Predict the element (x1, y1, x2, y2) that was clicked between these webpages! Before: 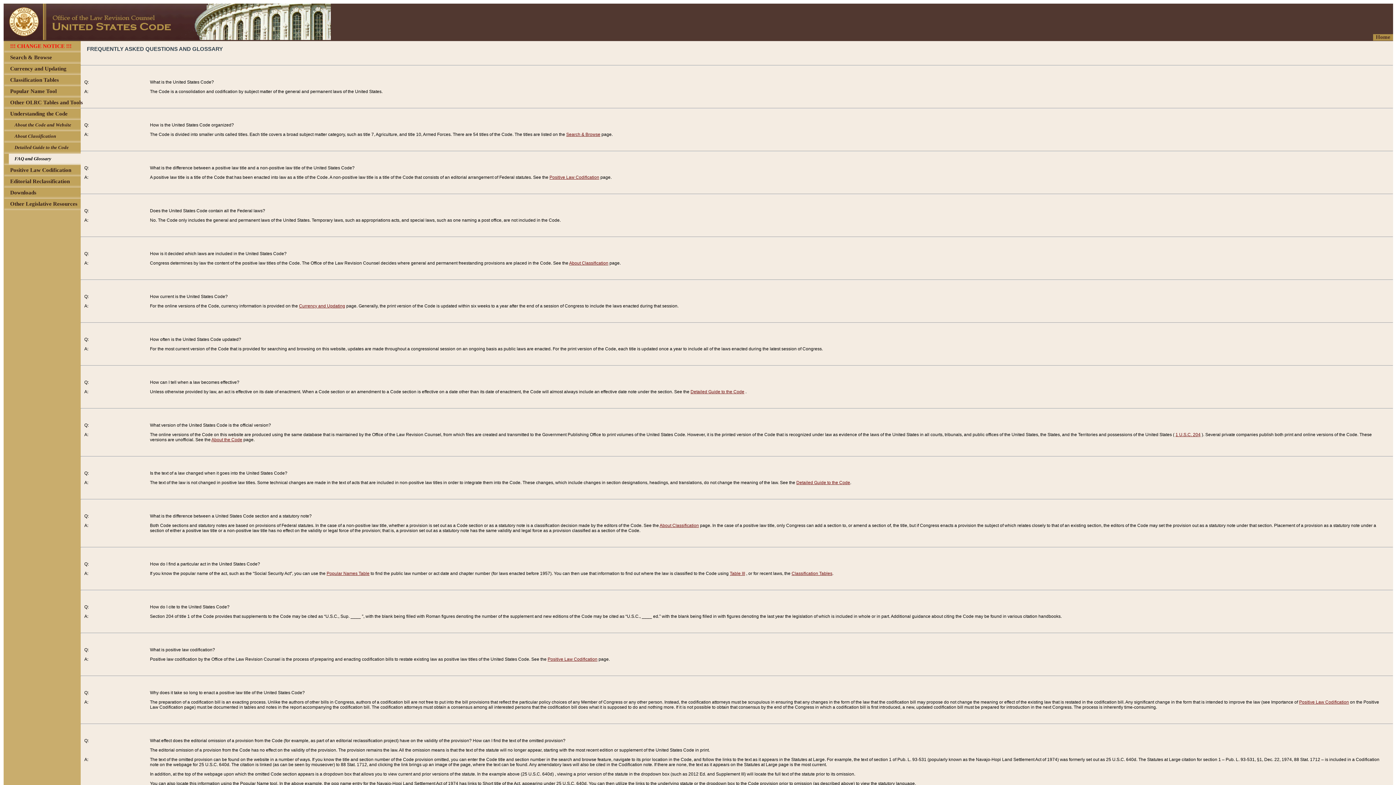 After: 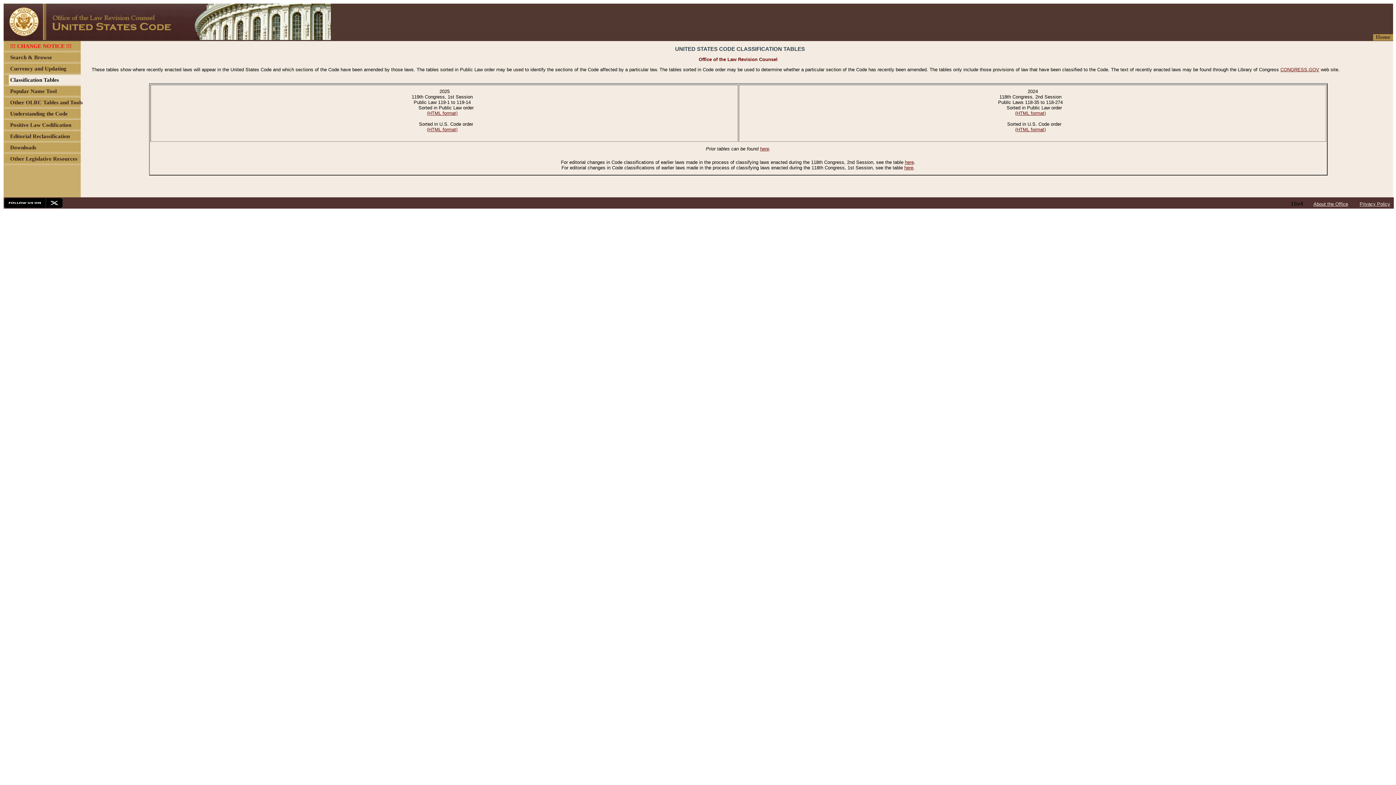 Action: label: Classification Tables bbox: (791, 571, 832, 576)